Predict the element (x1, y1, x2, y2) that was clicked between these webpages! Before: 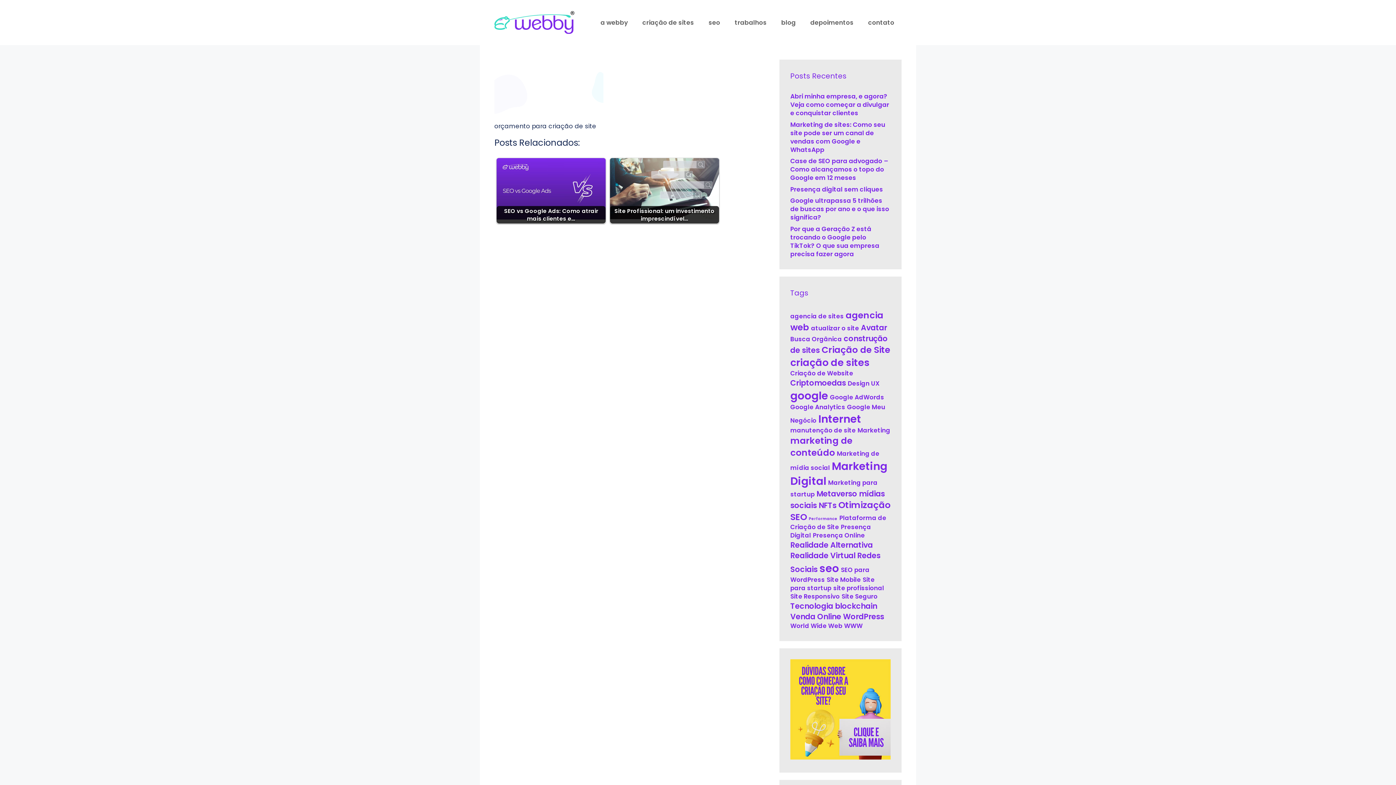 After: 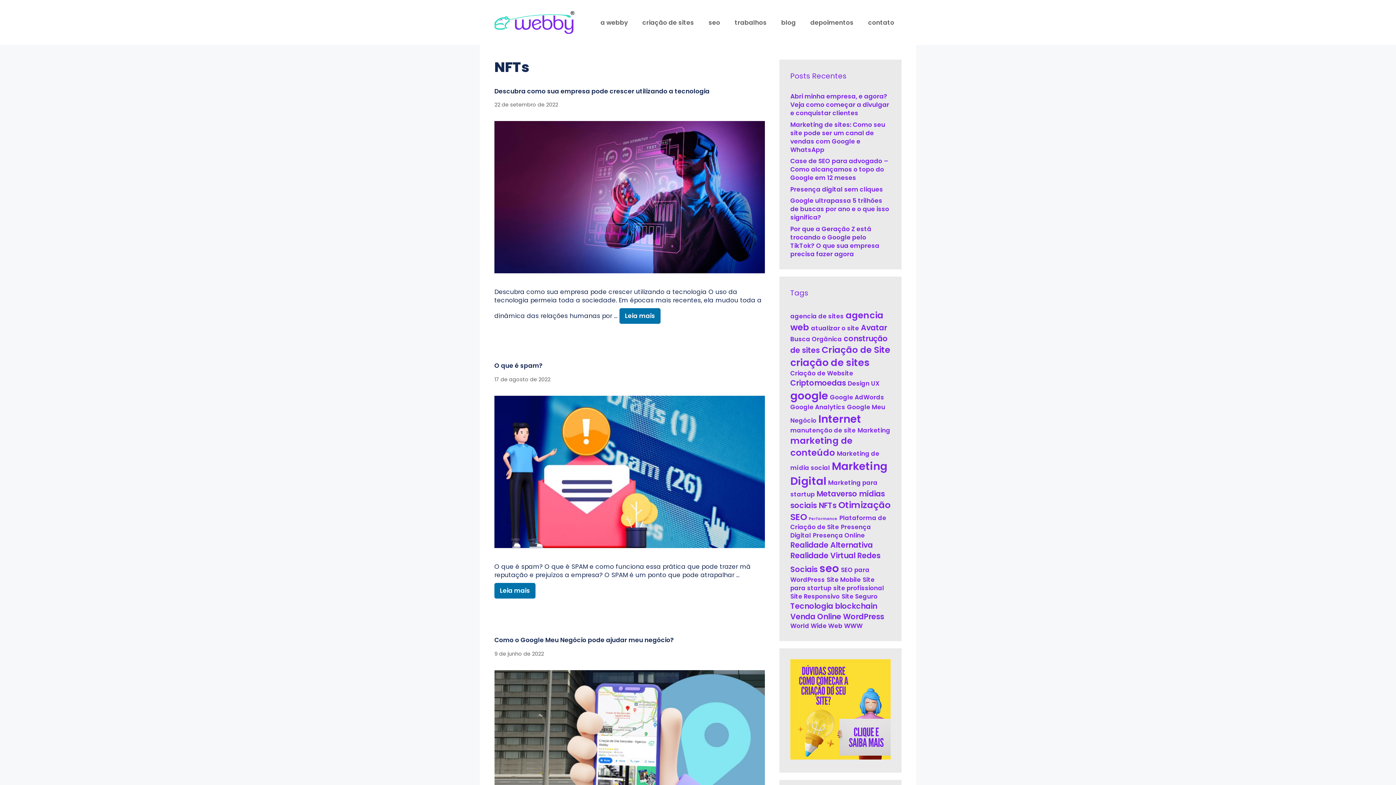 Action: bbox: (818, 500, 836, 510) label: NFTs (3 itens)